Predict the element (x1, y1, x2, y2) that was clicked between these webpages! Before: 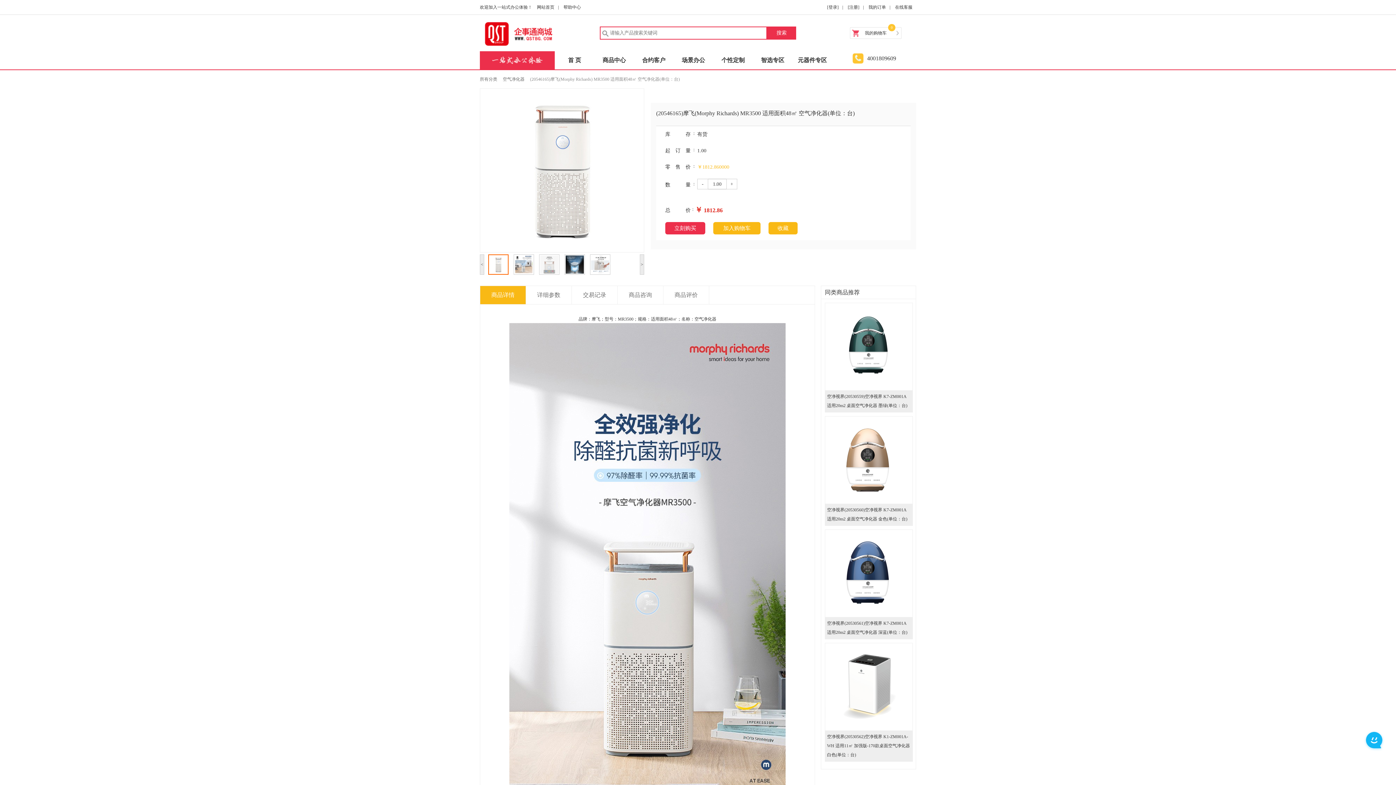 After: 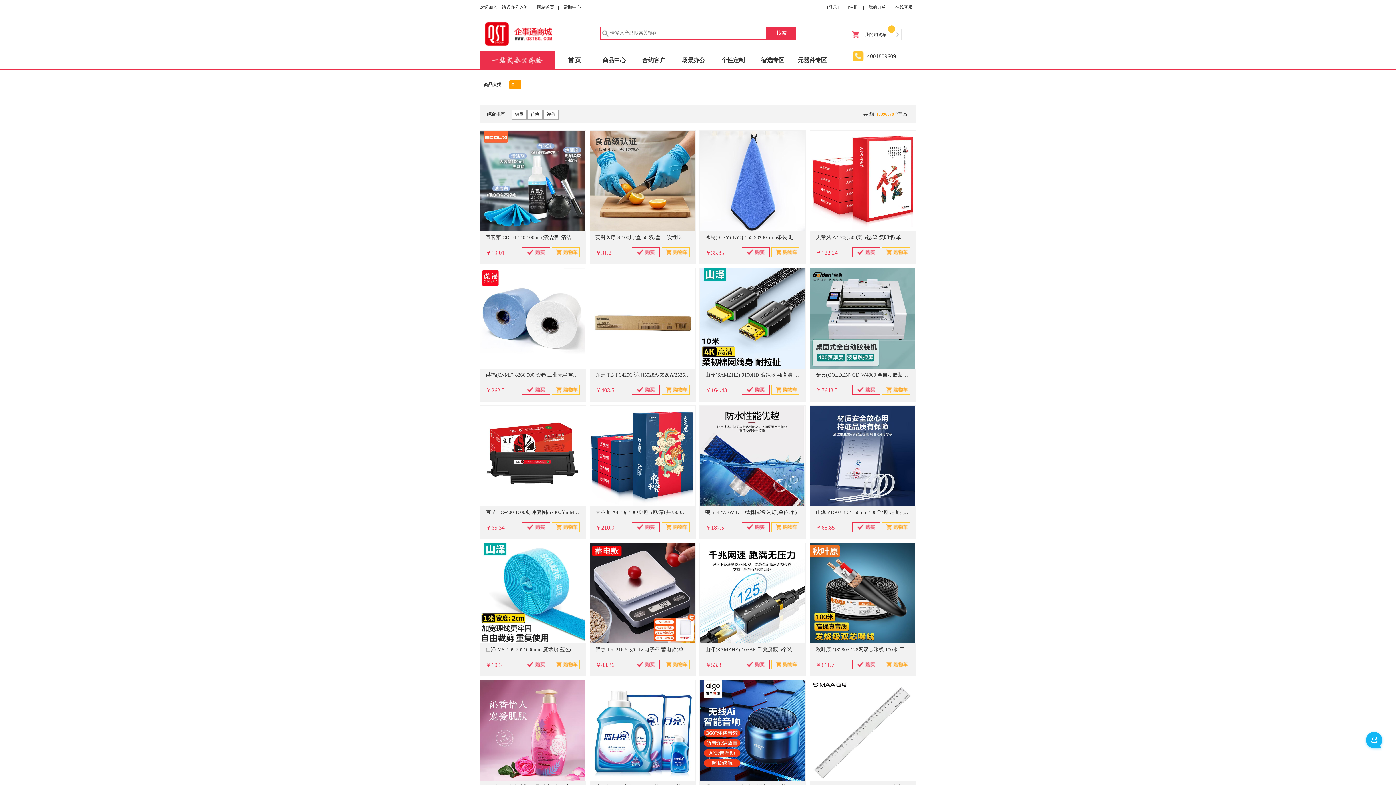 Action: label: 所有分类 bbox: (480, 70, 497, 88)